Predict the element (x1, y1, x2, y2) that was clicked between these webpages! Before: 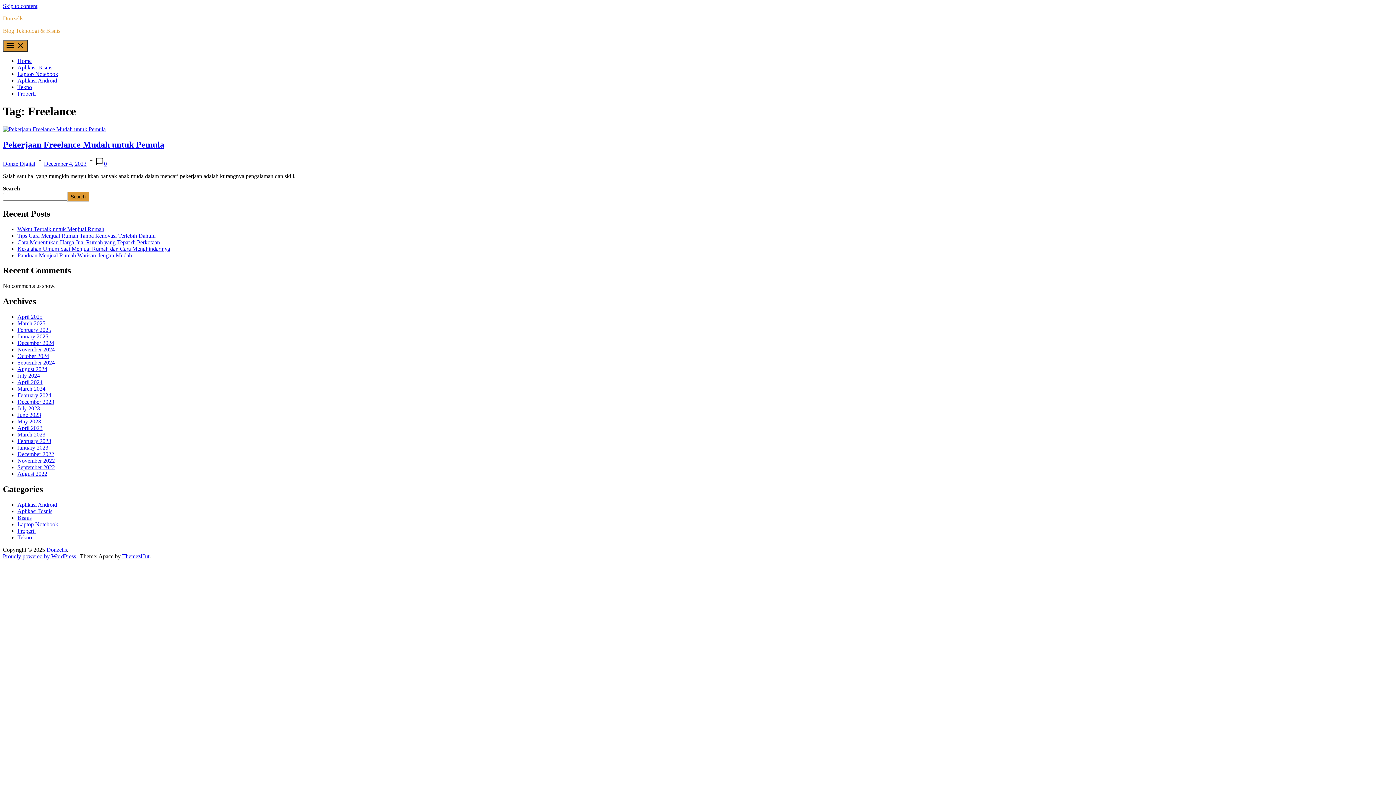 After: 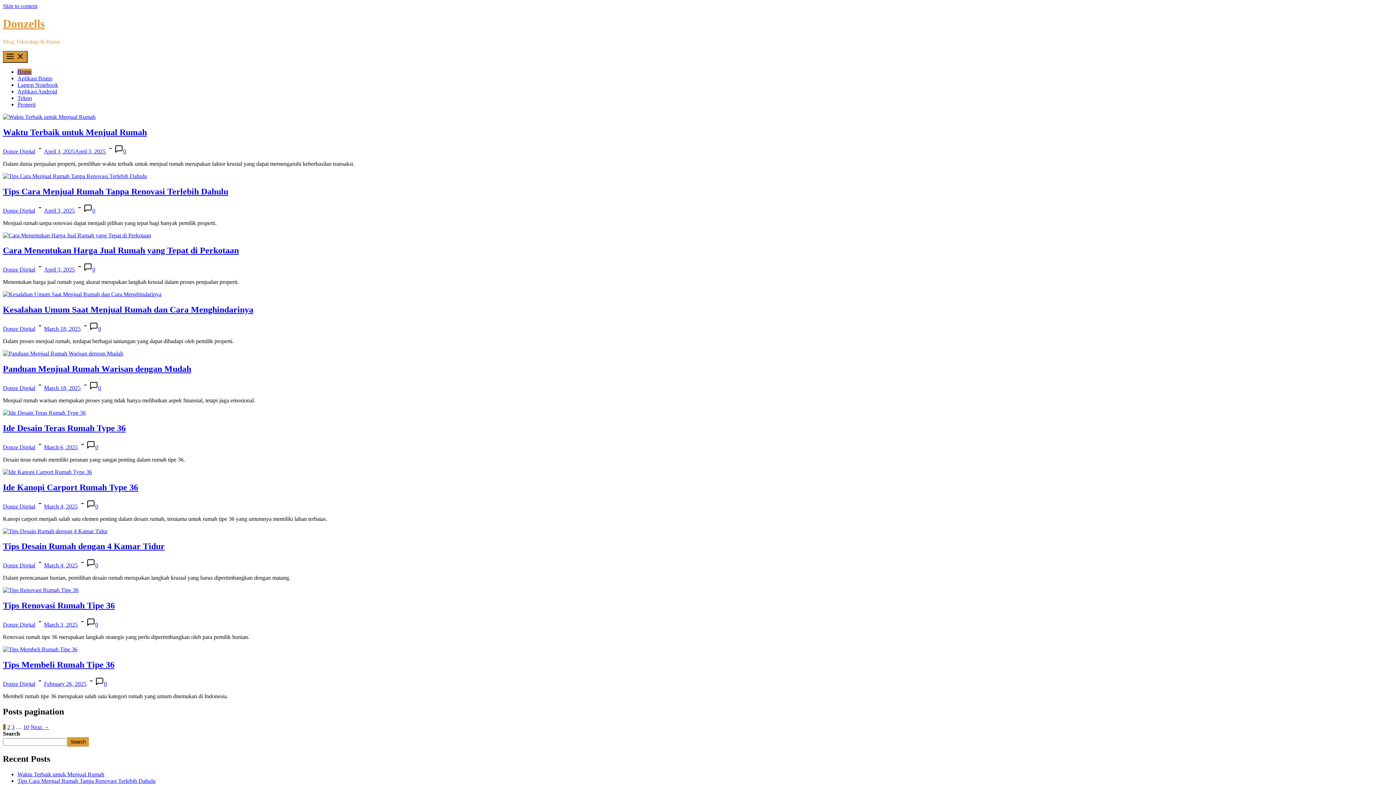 Action: bbox: (2, 160, 35, 166) label: Donze Digital